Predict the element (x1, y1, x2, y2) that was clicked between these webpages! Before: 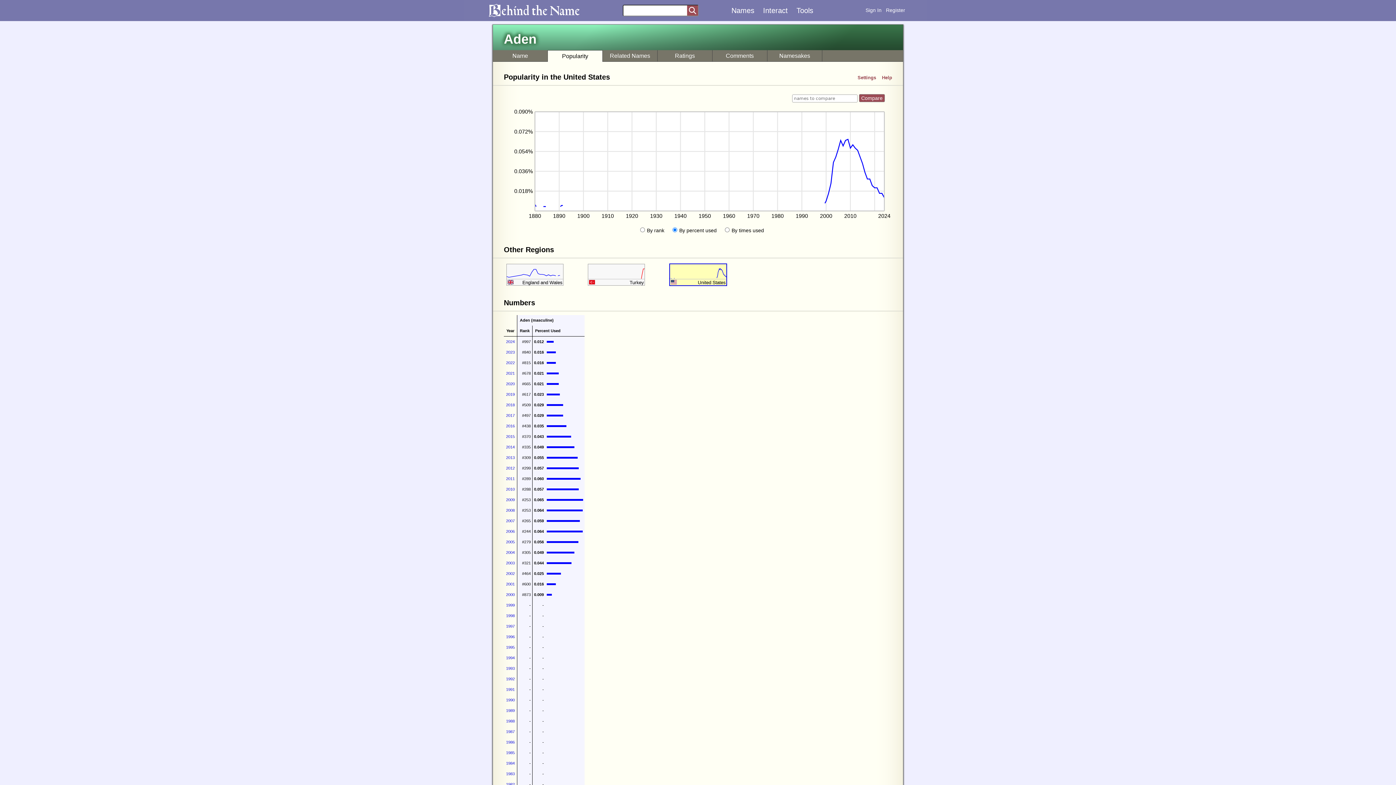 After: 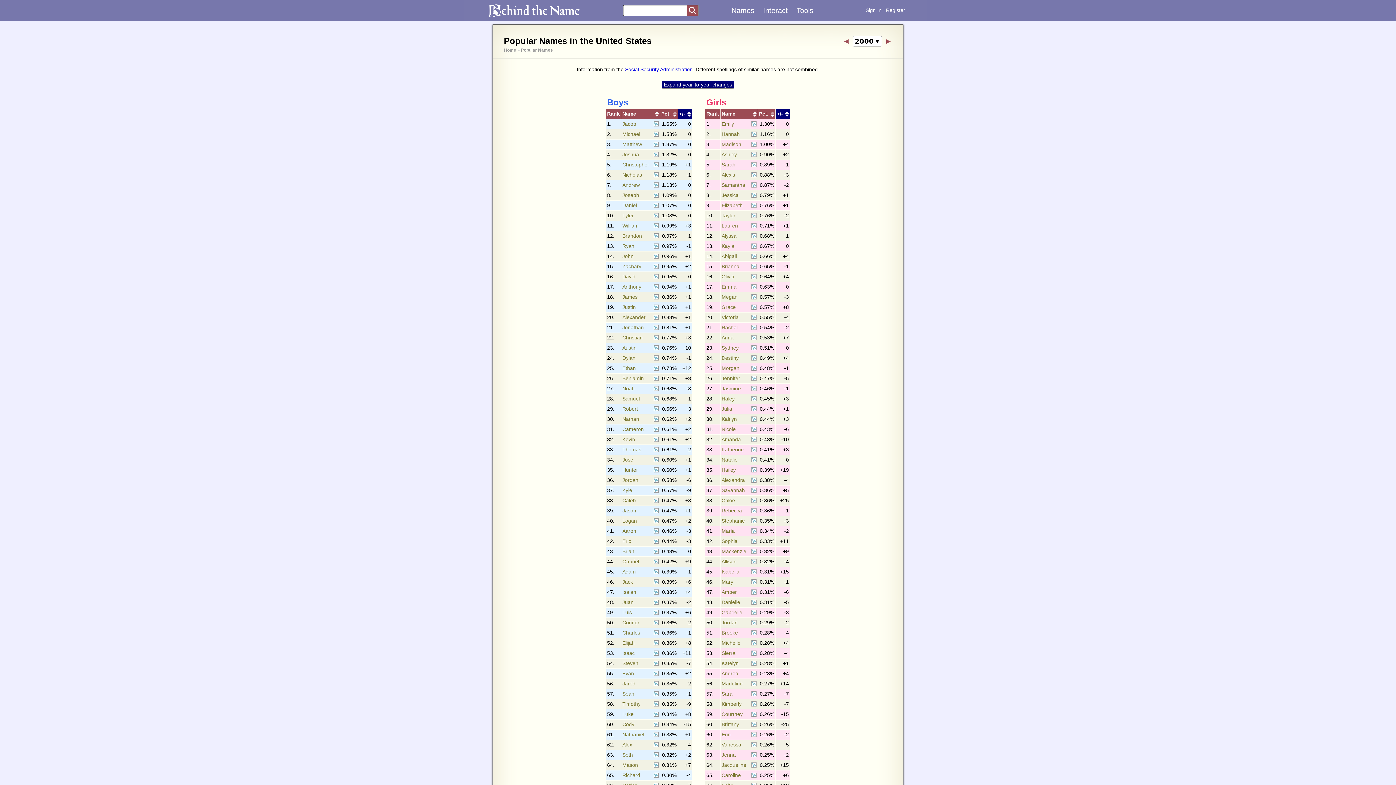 Action: label: 2000 bbox: (506, 592, 514, 597)